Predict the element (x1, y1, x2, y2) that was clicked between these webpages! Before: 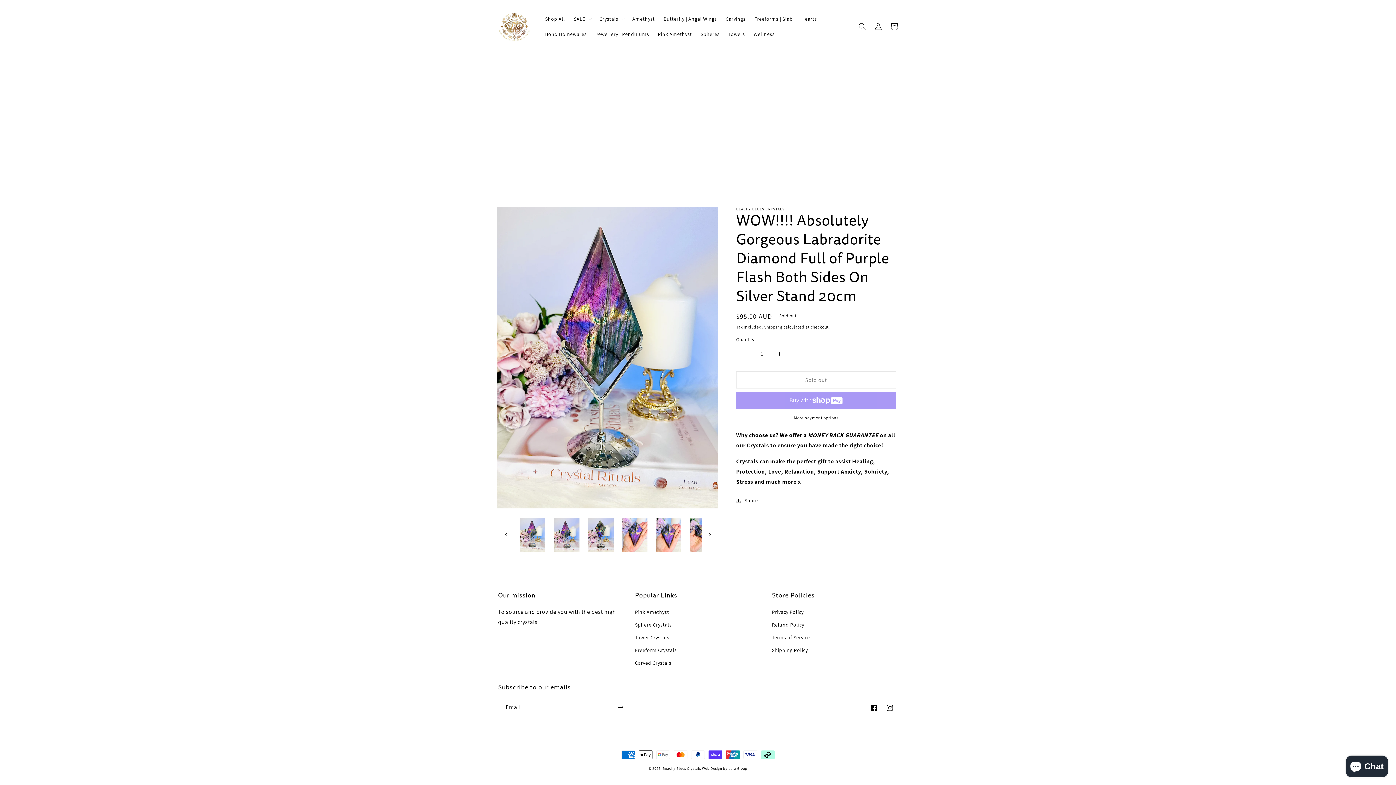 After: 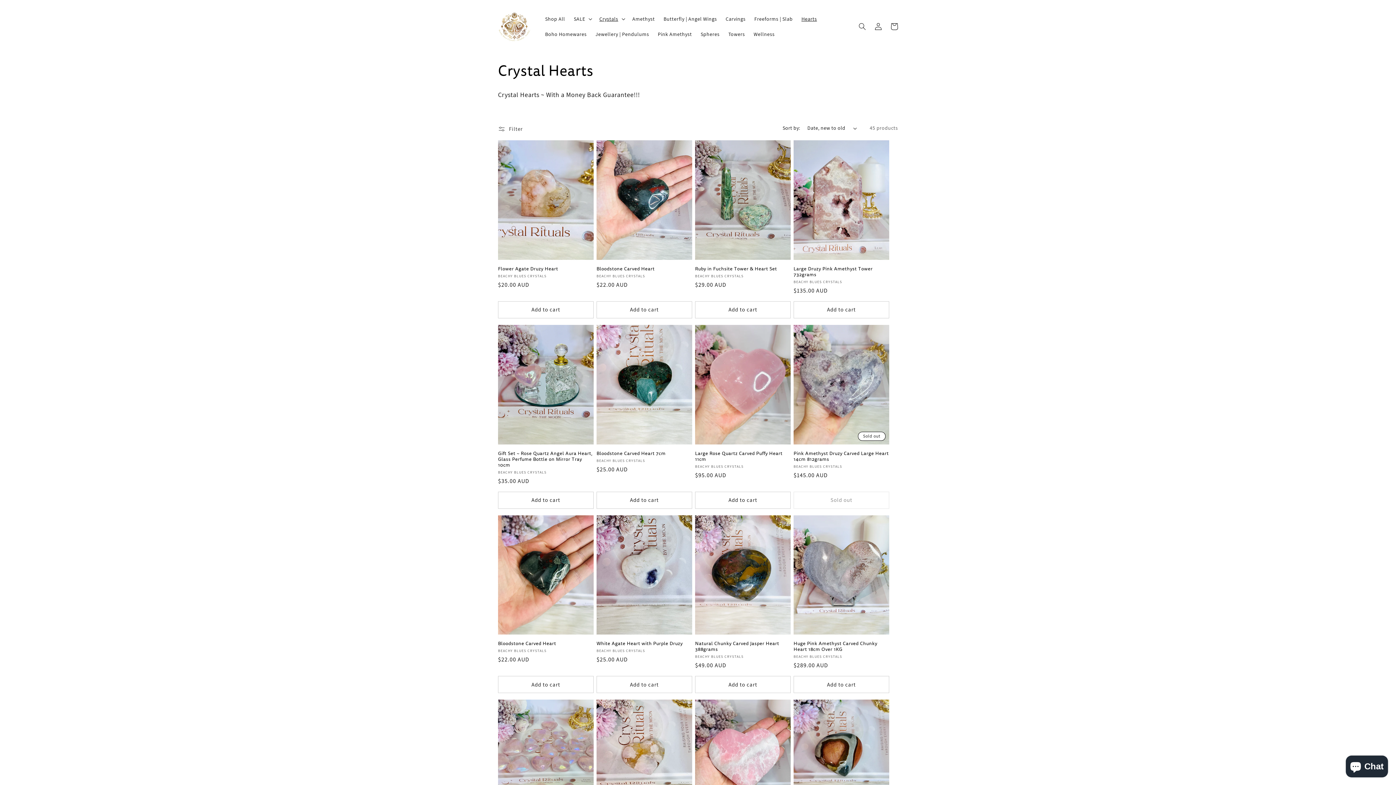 Action: label: Hearts bbox: (797, 11, 821, 26)